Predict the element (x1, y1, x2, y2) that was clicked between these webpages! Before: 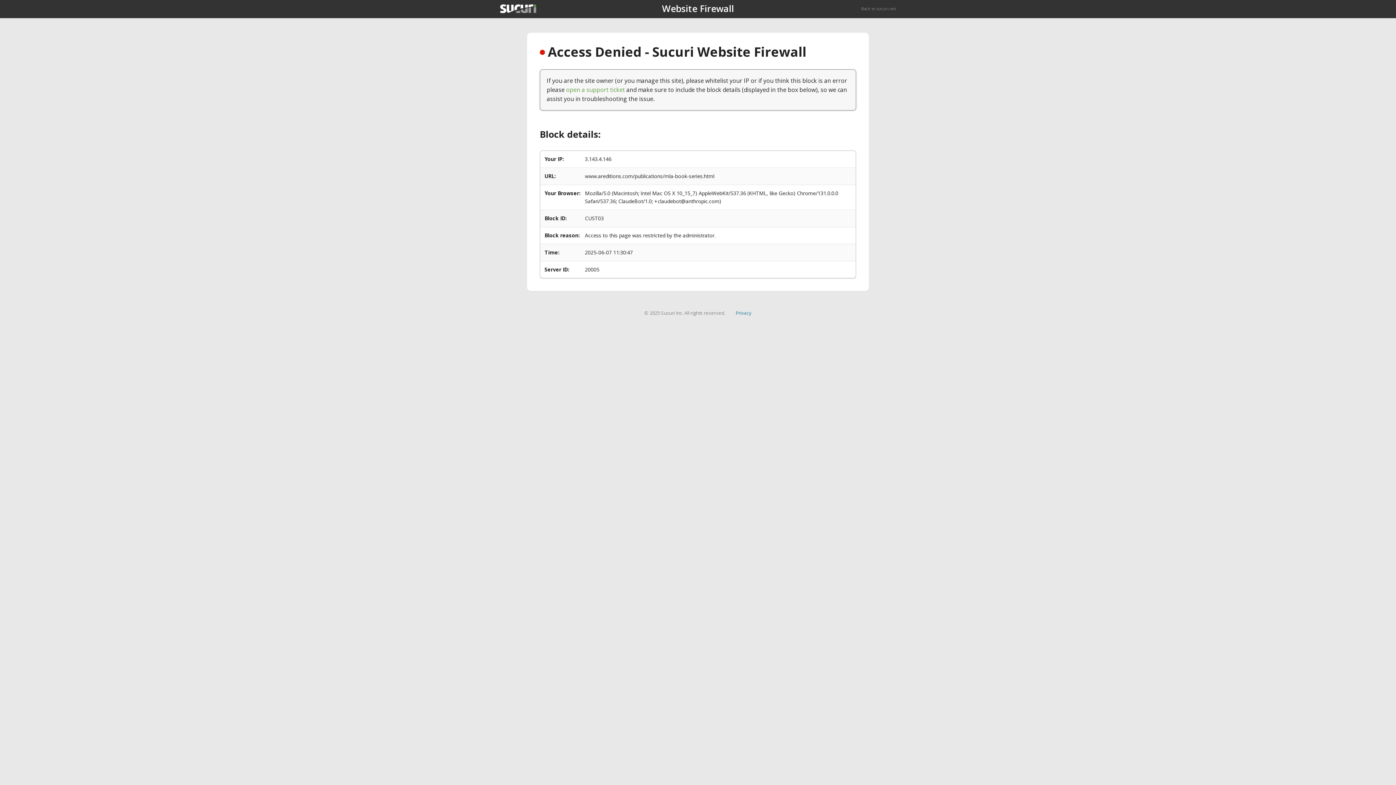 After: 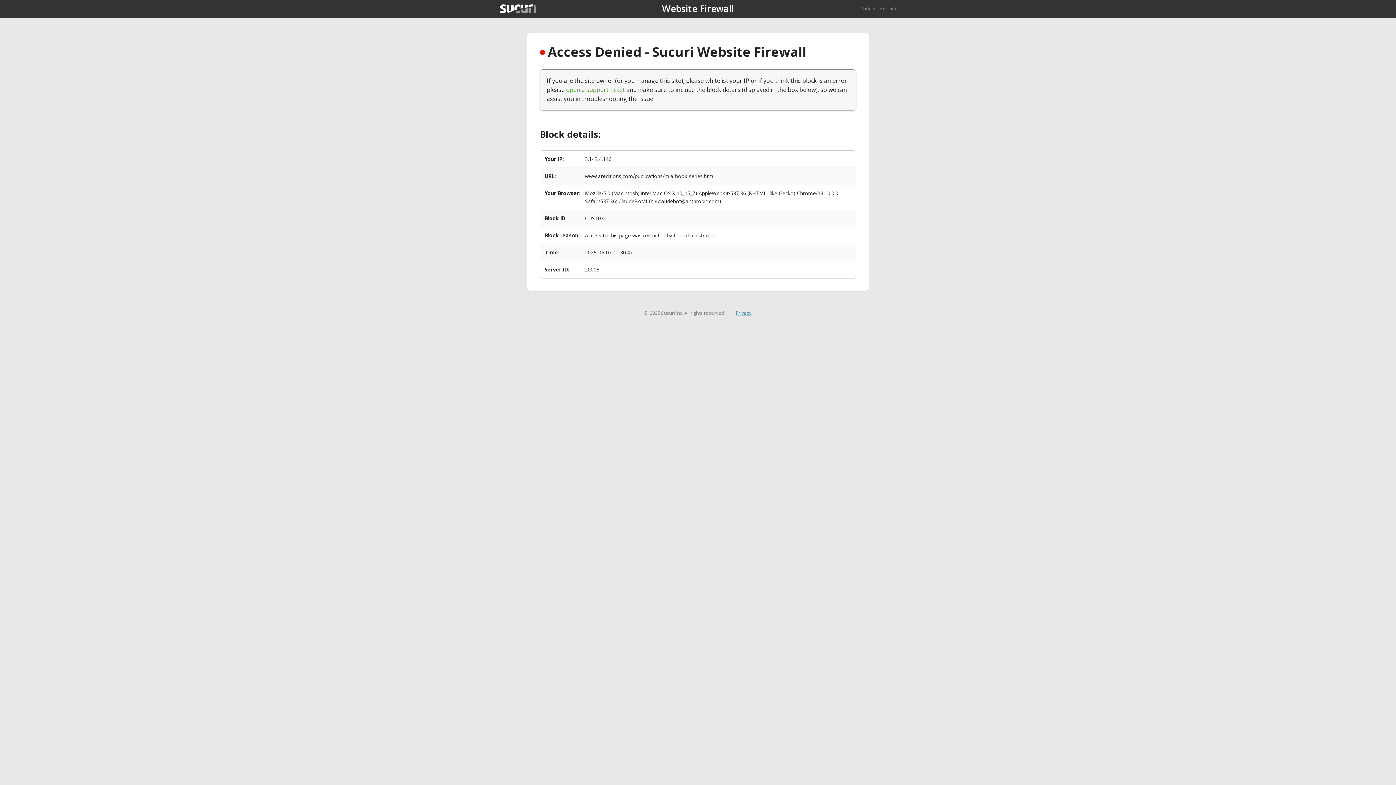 Action: label: Privacy bbox: (735, 309, 751, 316)